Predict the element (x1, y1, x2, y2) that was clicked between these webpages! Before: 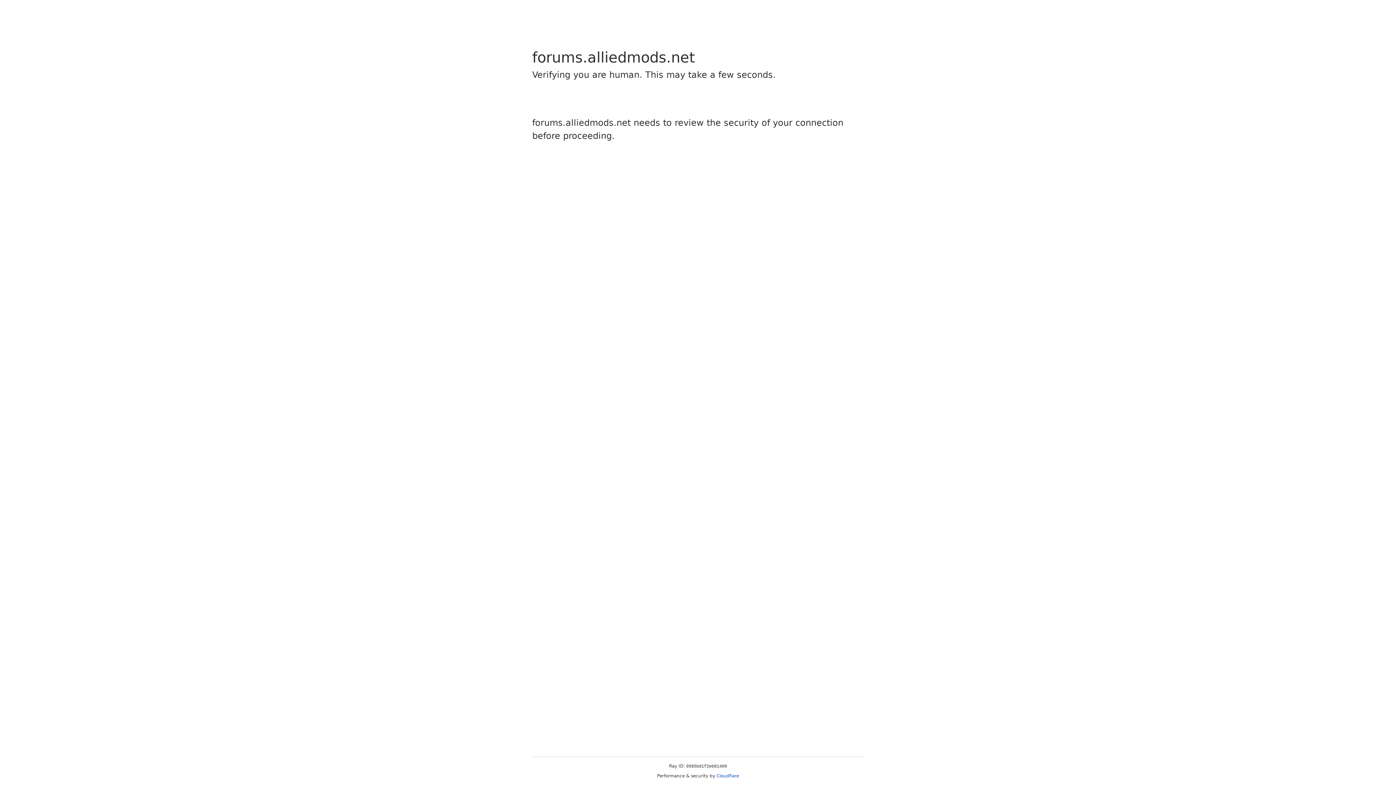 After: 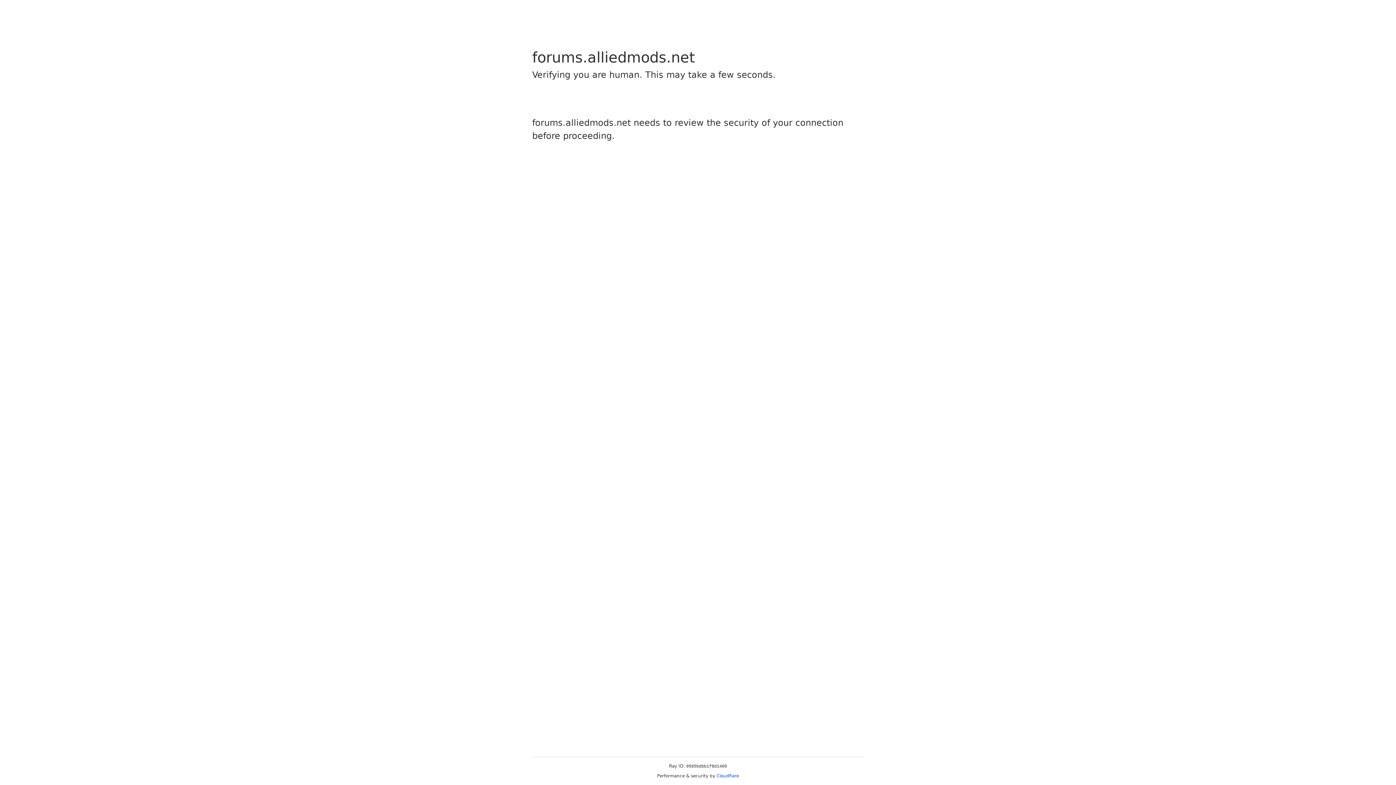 Action: label: Cloudflare bbox: (716, 773, 739, 778)